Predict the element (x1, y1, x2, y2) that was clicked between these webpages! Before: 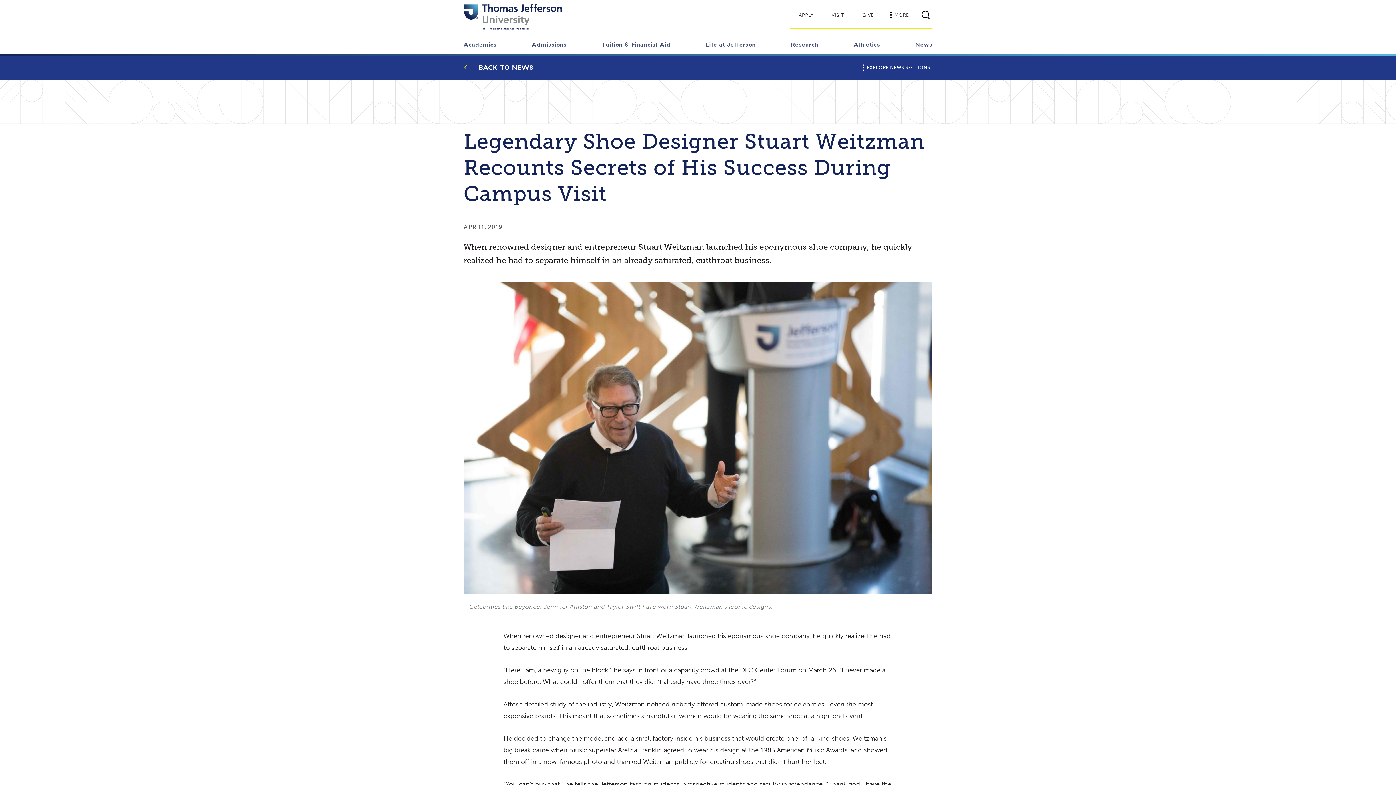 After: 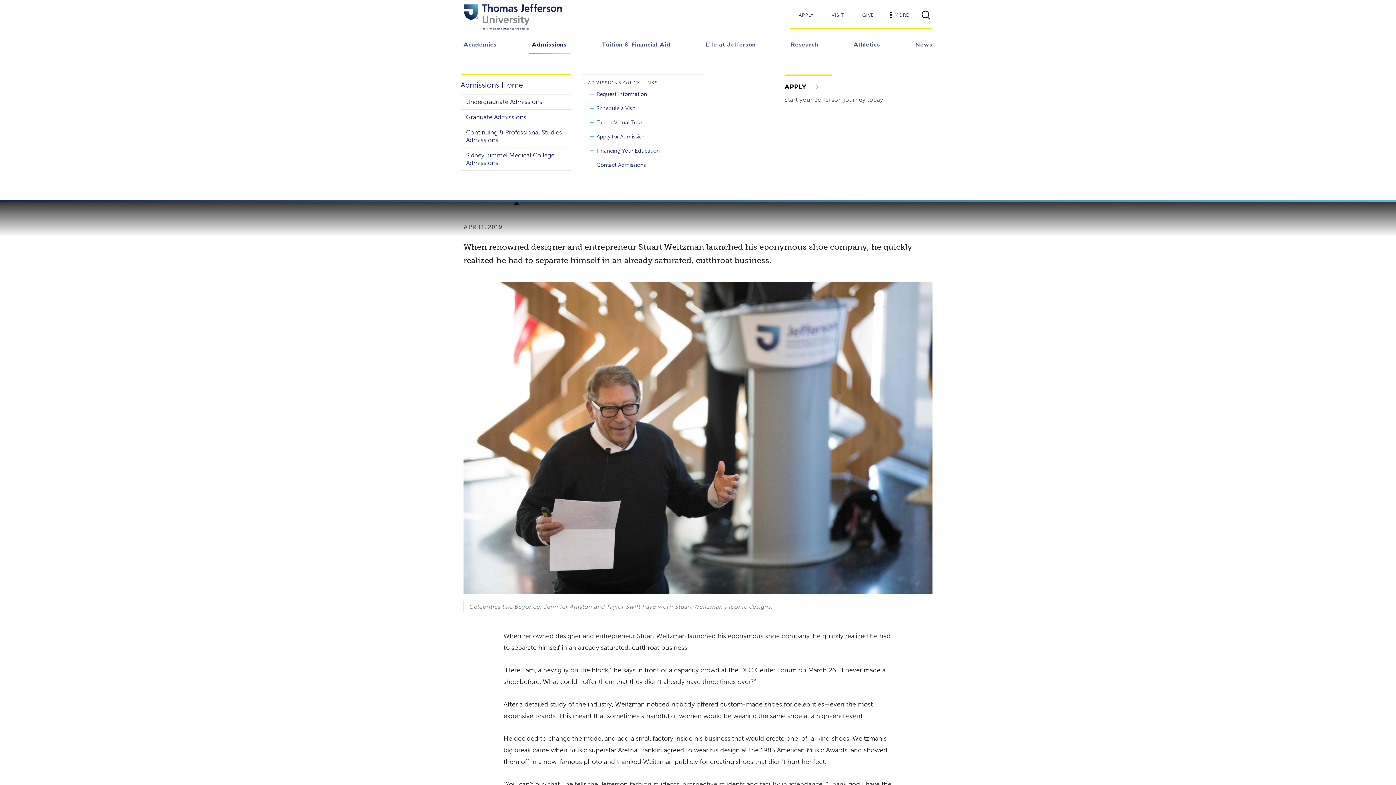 Action: bbox: (529, 37, 569, 54) label: Admissions